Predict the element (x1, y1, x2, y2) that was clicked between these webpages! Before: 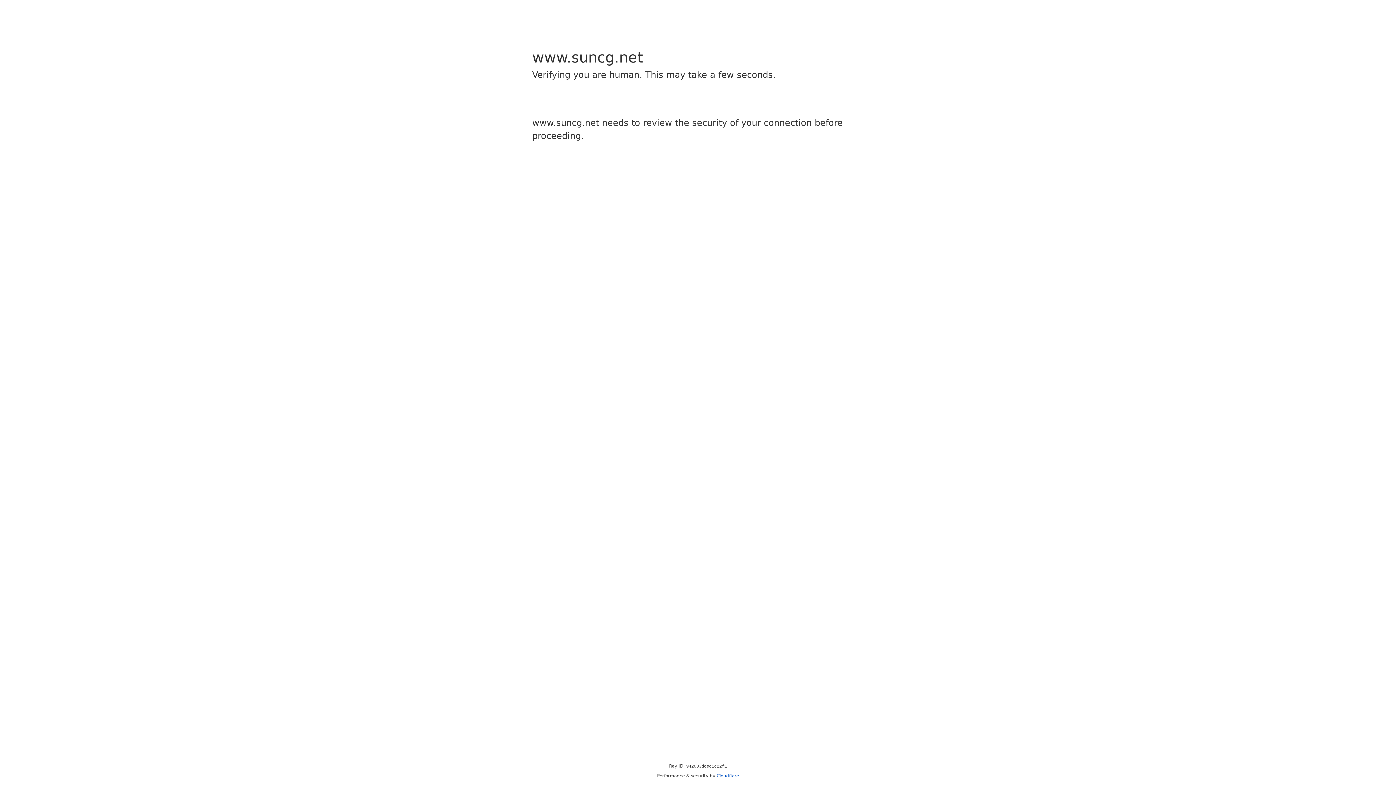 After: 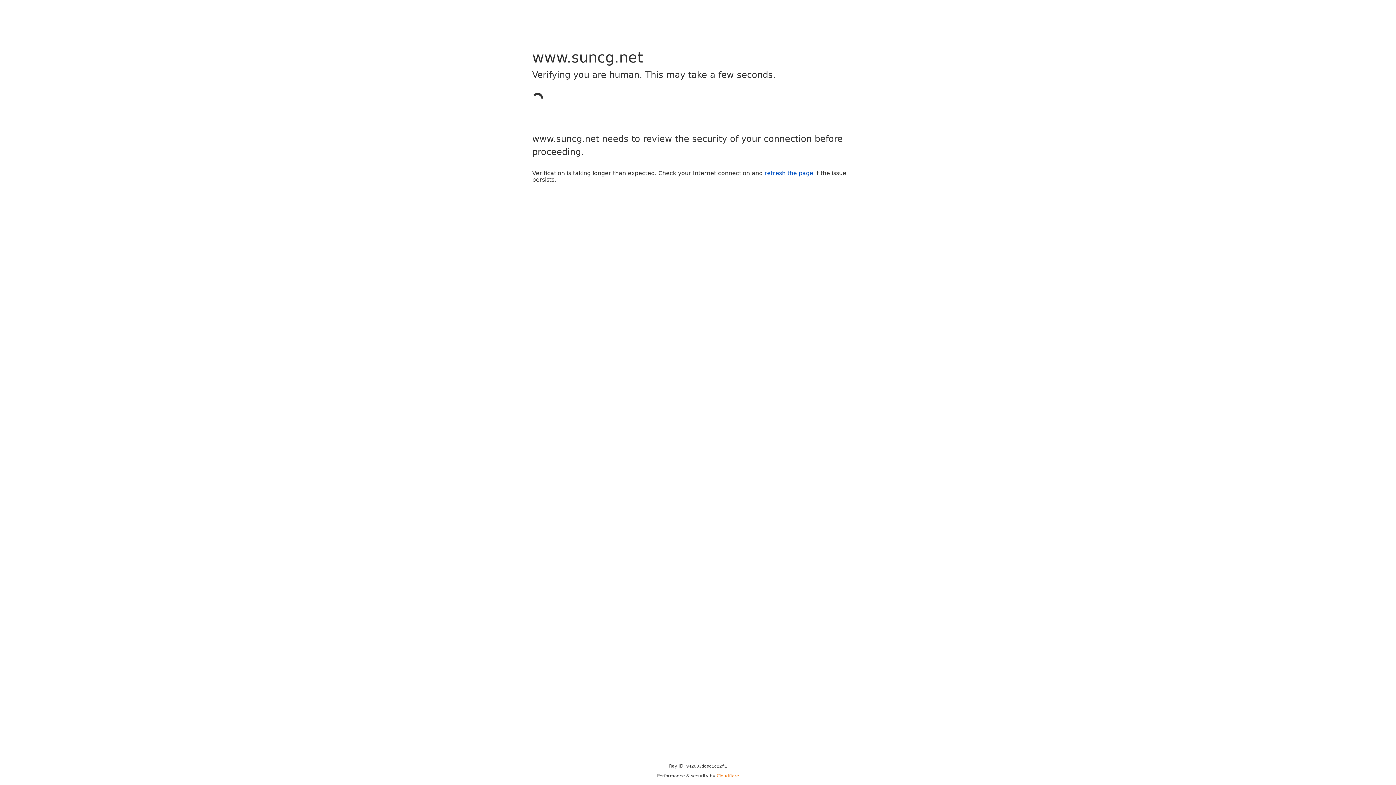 Action: bbox: (716, 773, 739, 778) label: Cloudflare